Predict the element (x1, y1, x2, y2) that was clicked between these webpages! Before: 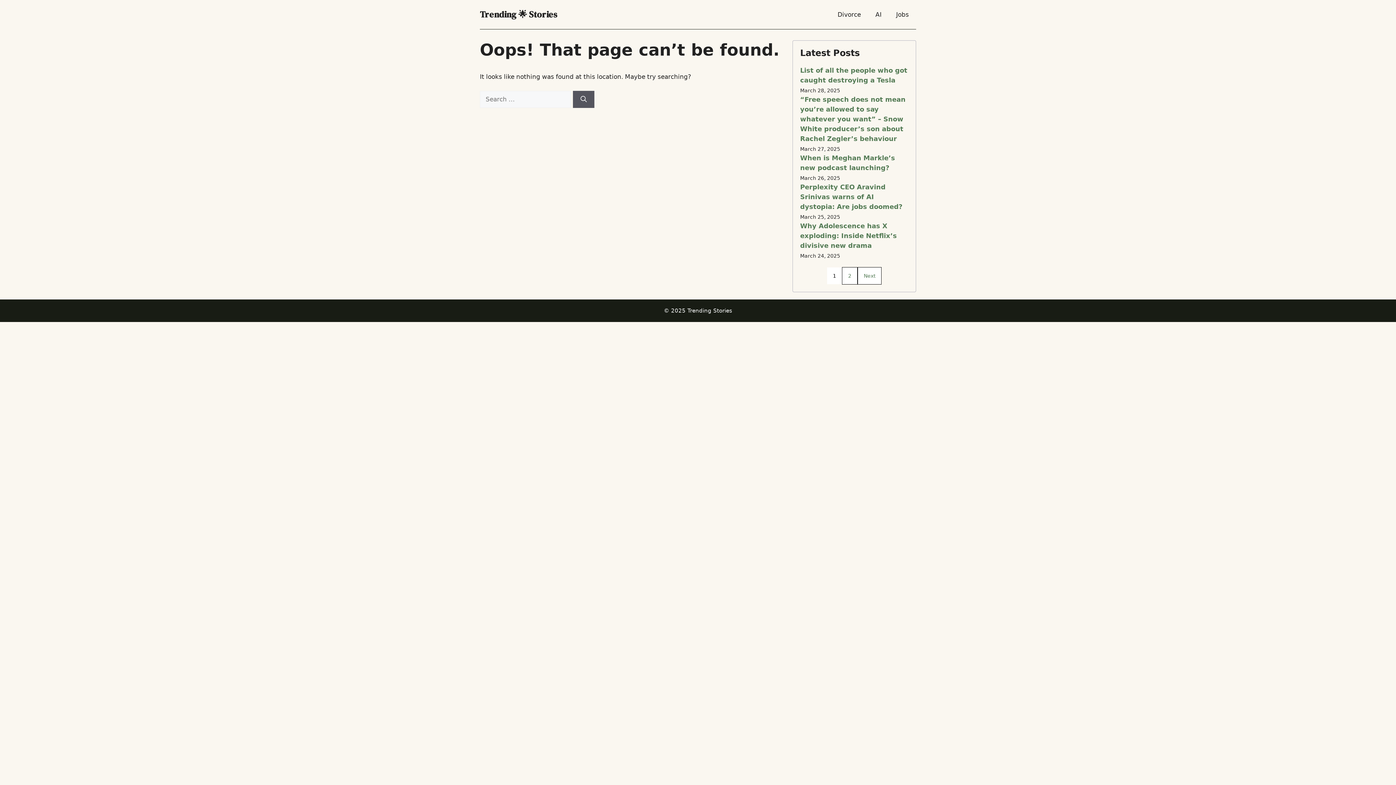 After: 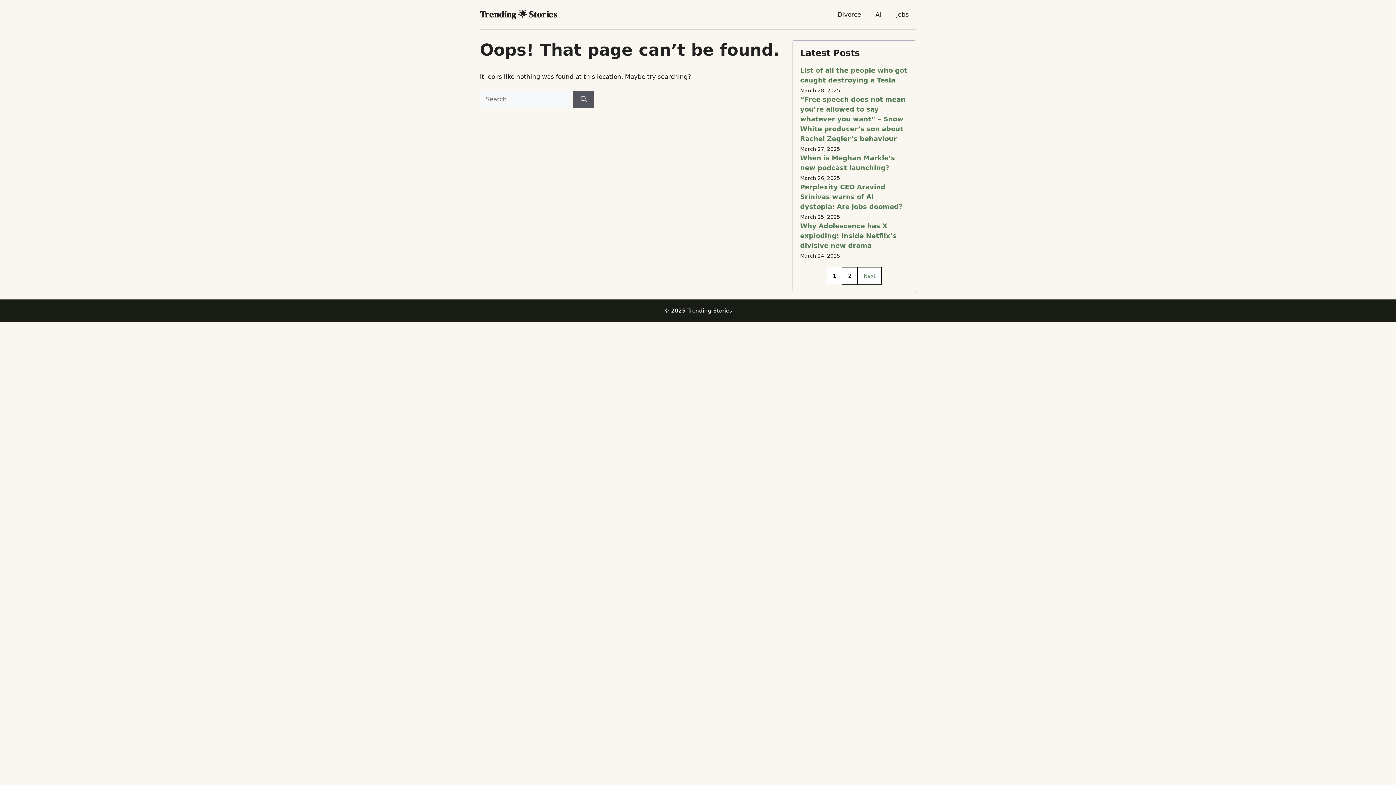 Action: label: 2 bbox: (842, 267, 857, 284)